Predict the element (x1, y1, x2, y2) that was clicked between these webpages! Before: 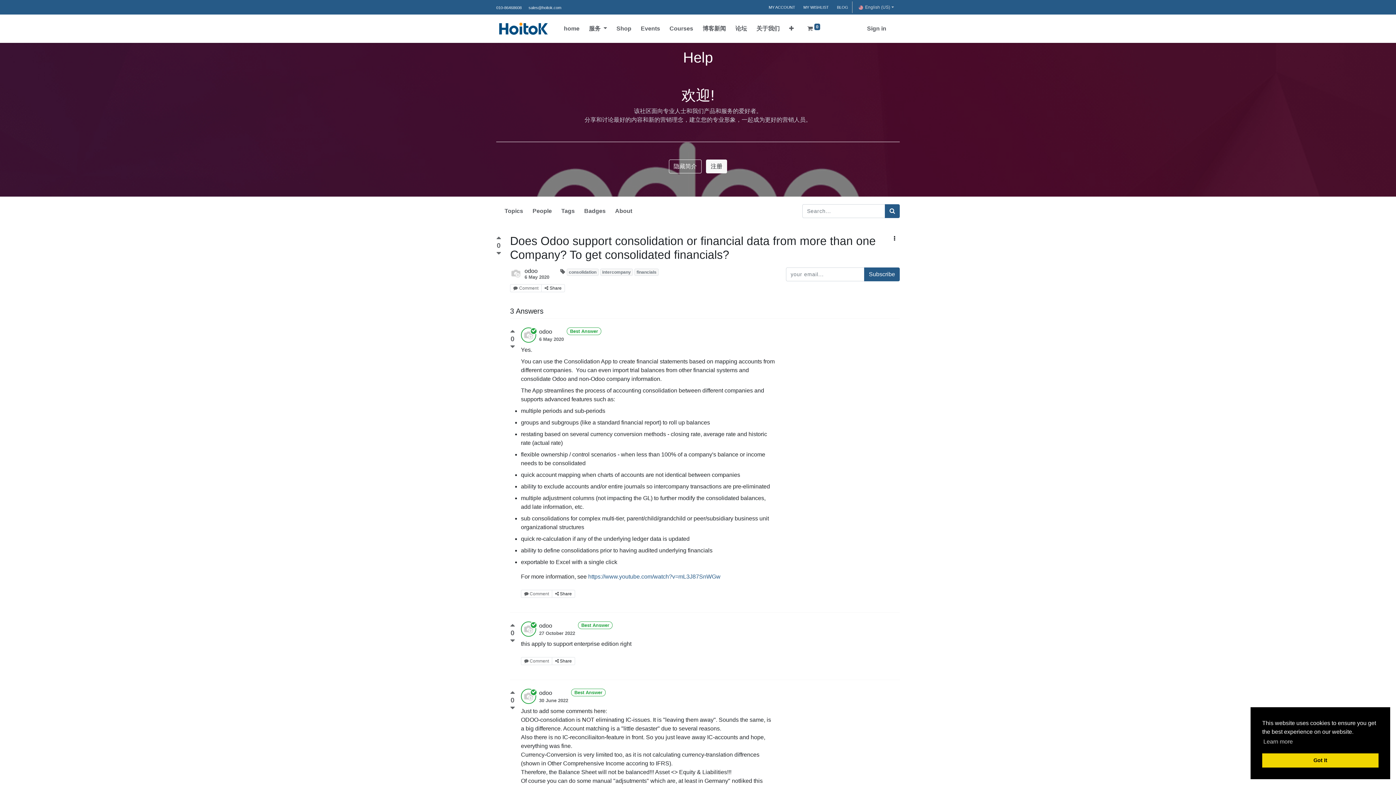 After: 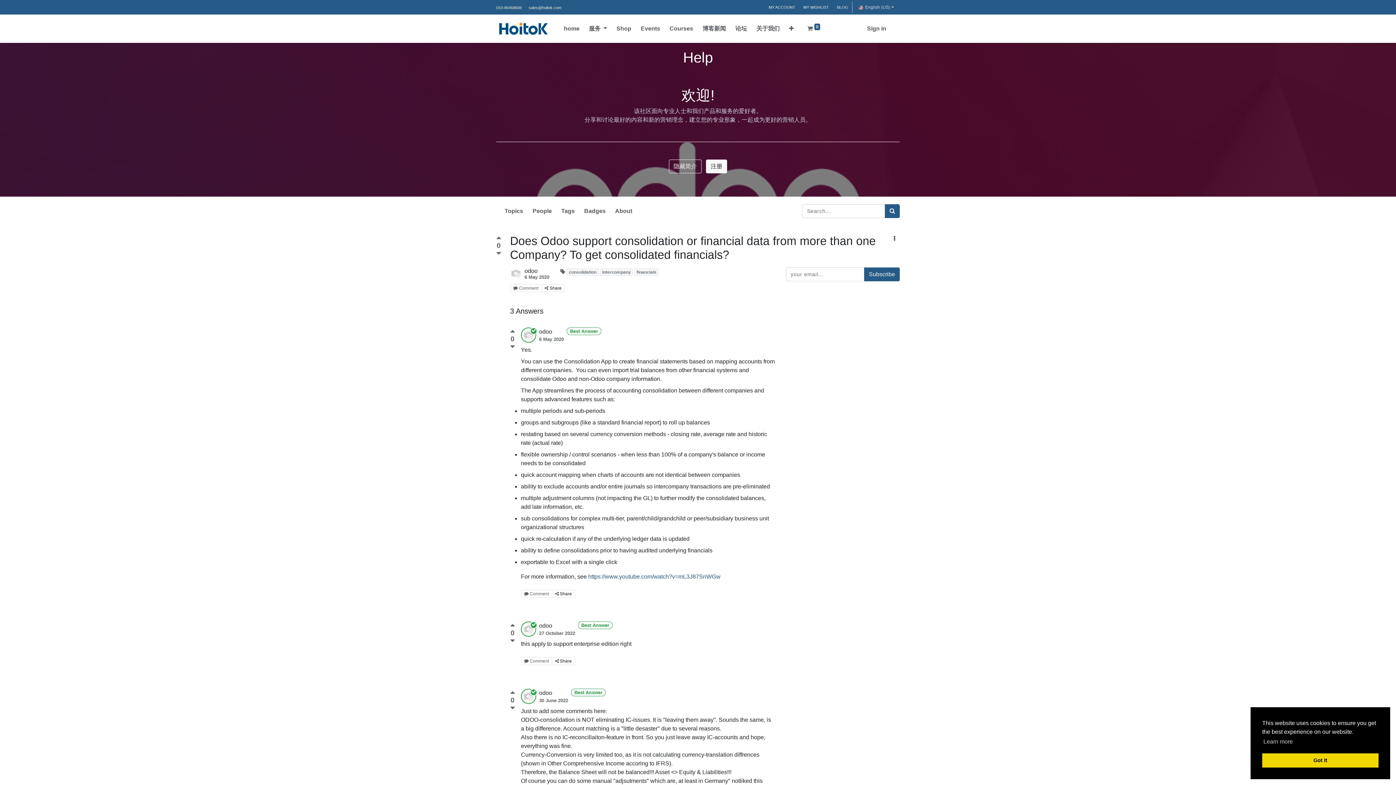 Action: bbox: (510, 623, 515, 629) label: Positive vote